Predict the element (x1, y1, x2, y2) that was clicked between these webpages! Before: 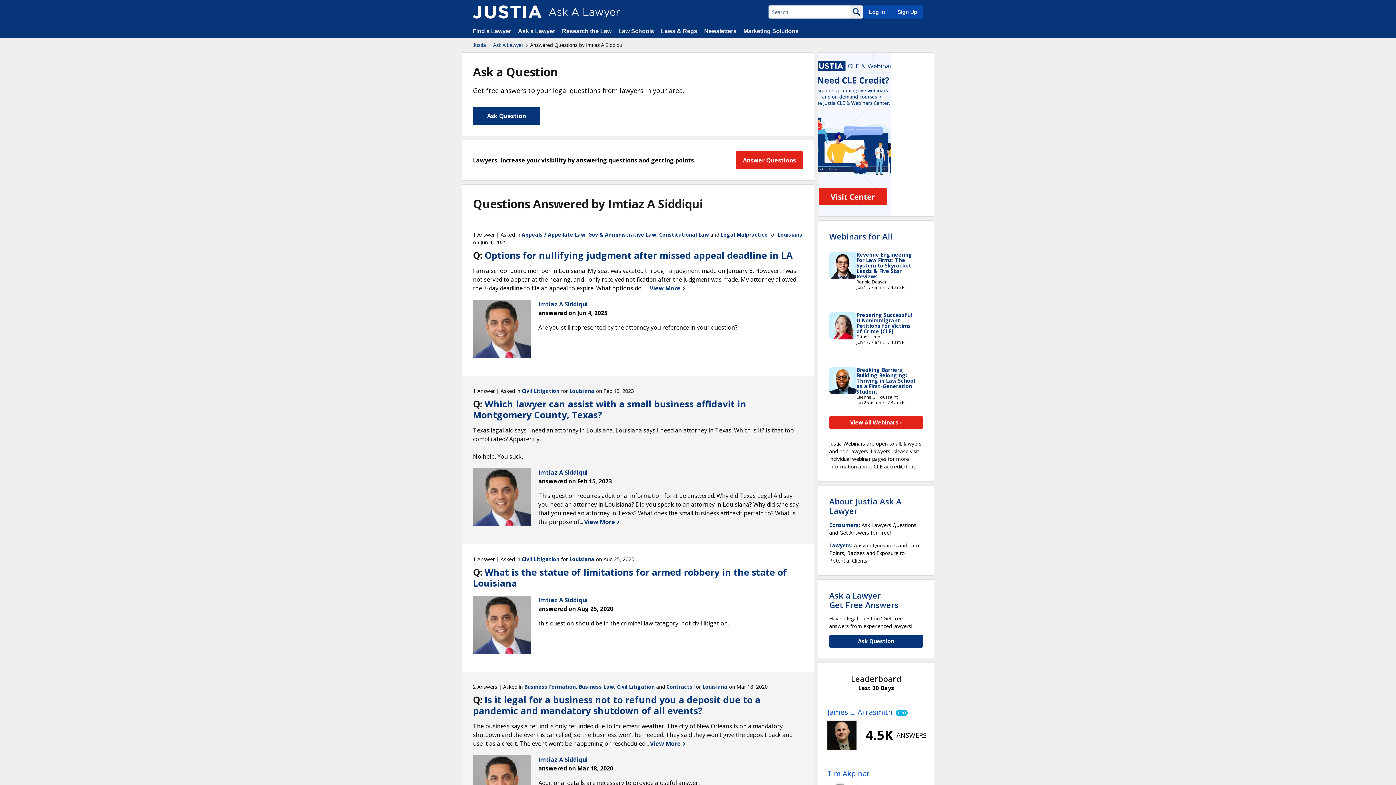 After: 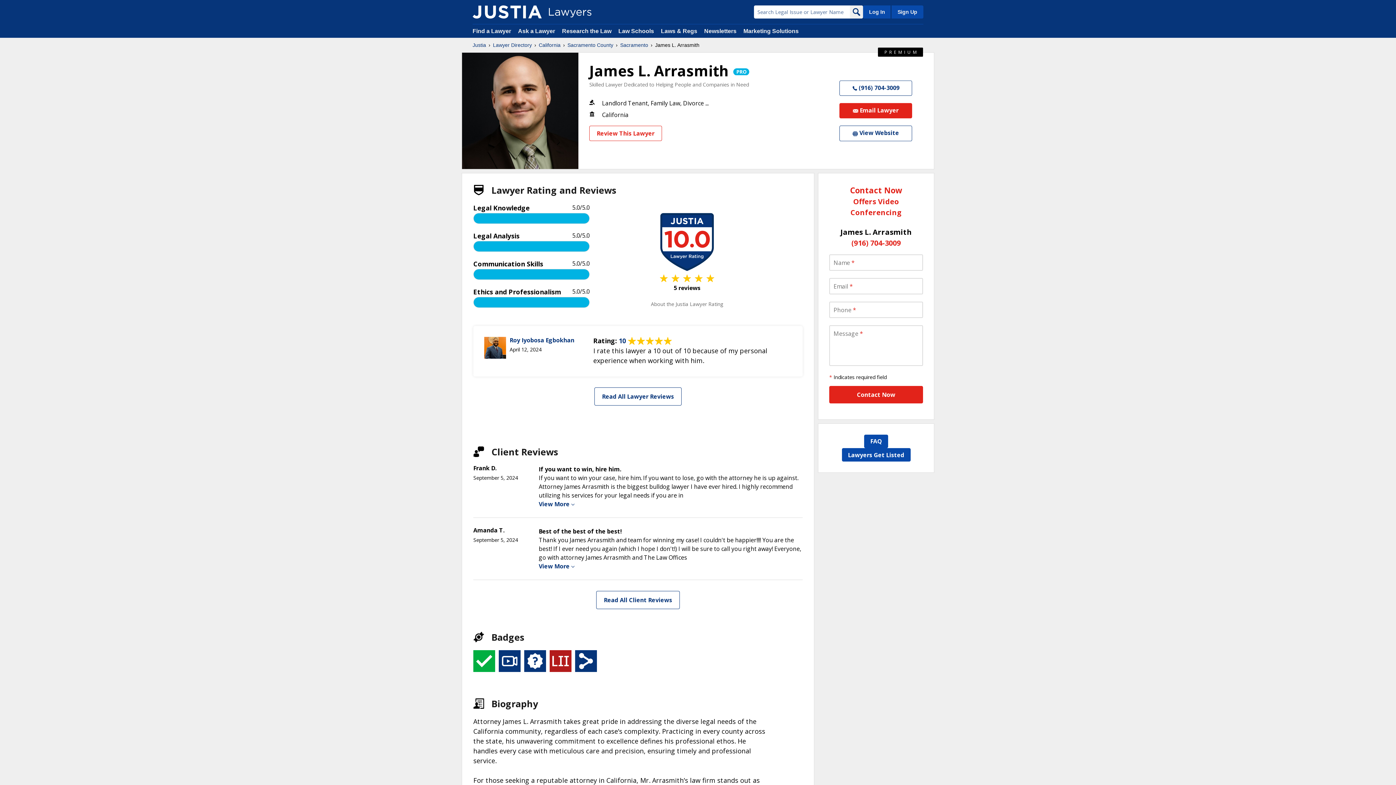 Action: bbox: (827, 721, 856, 750)